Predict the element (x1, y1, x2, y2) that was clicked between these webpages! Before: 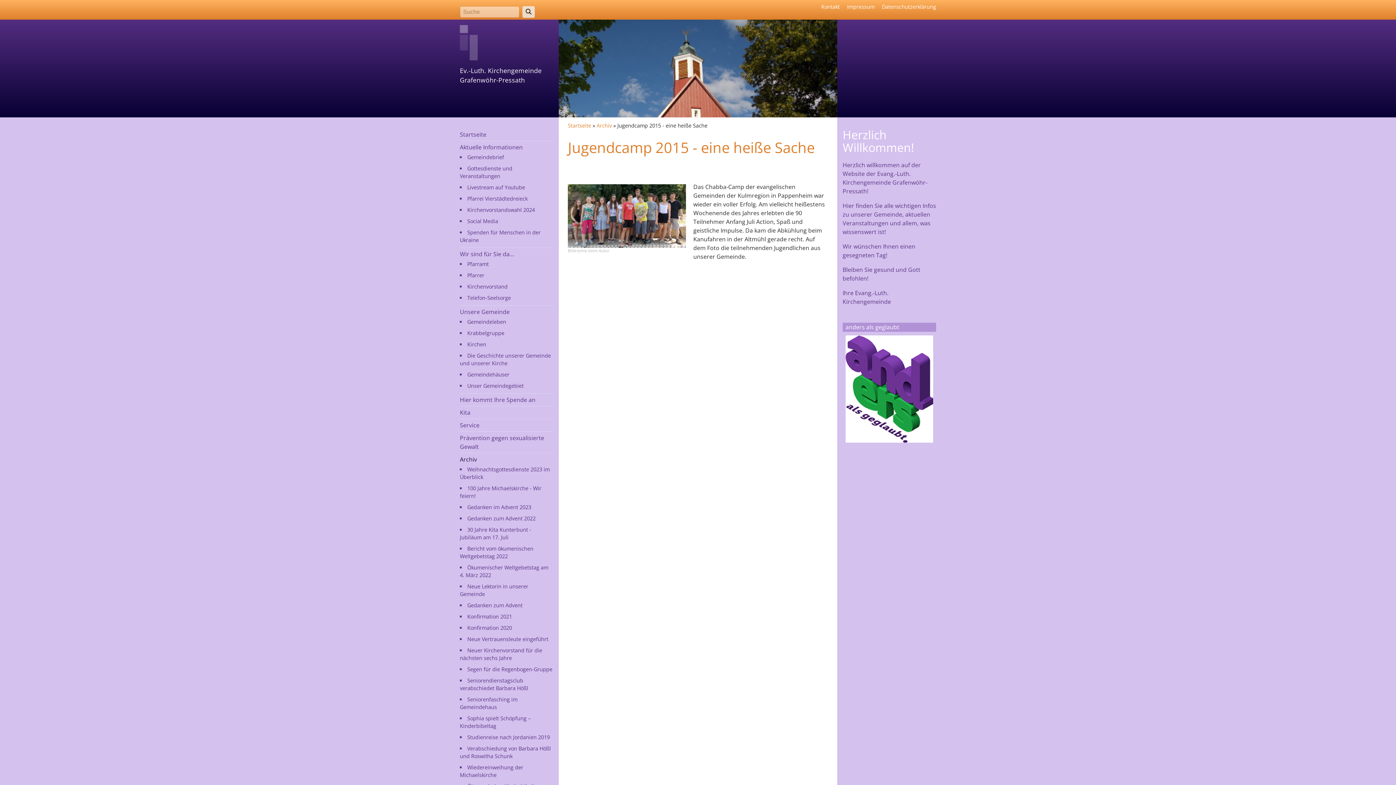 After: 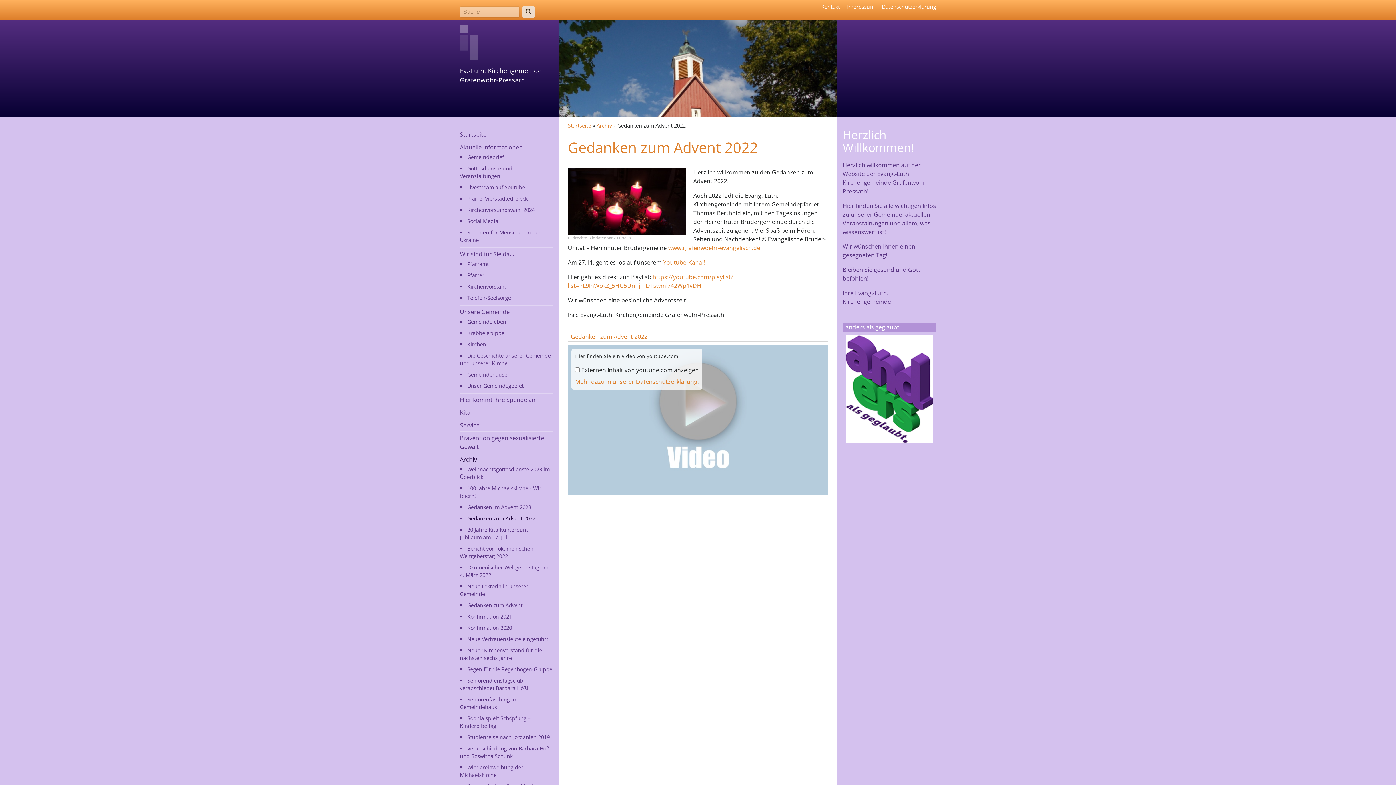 Action: label: Gedanken zum Advent 2022 bbox: (467, 515, 535, 522)